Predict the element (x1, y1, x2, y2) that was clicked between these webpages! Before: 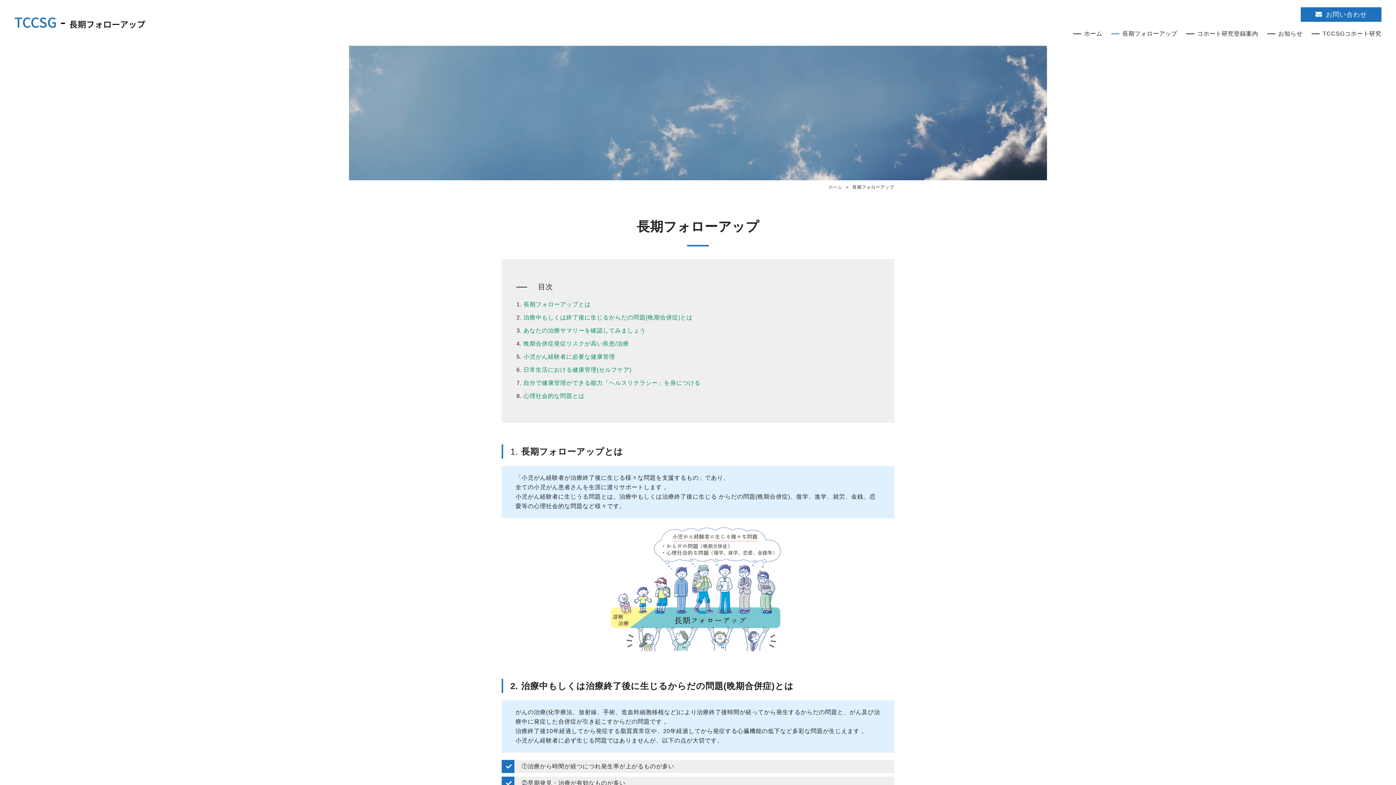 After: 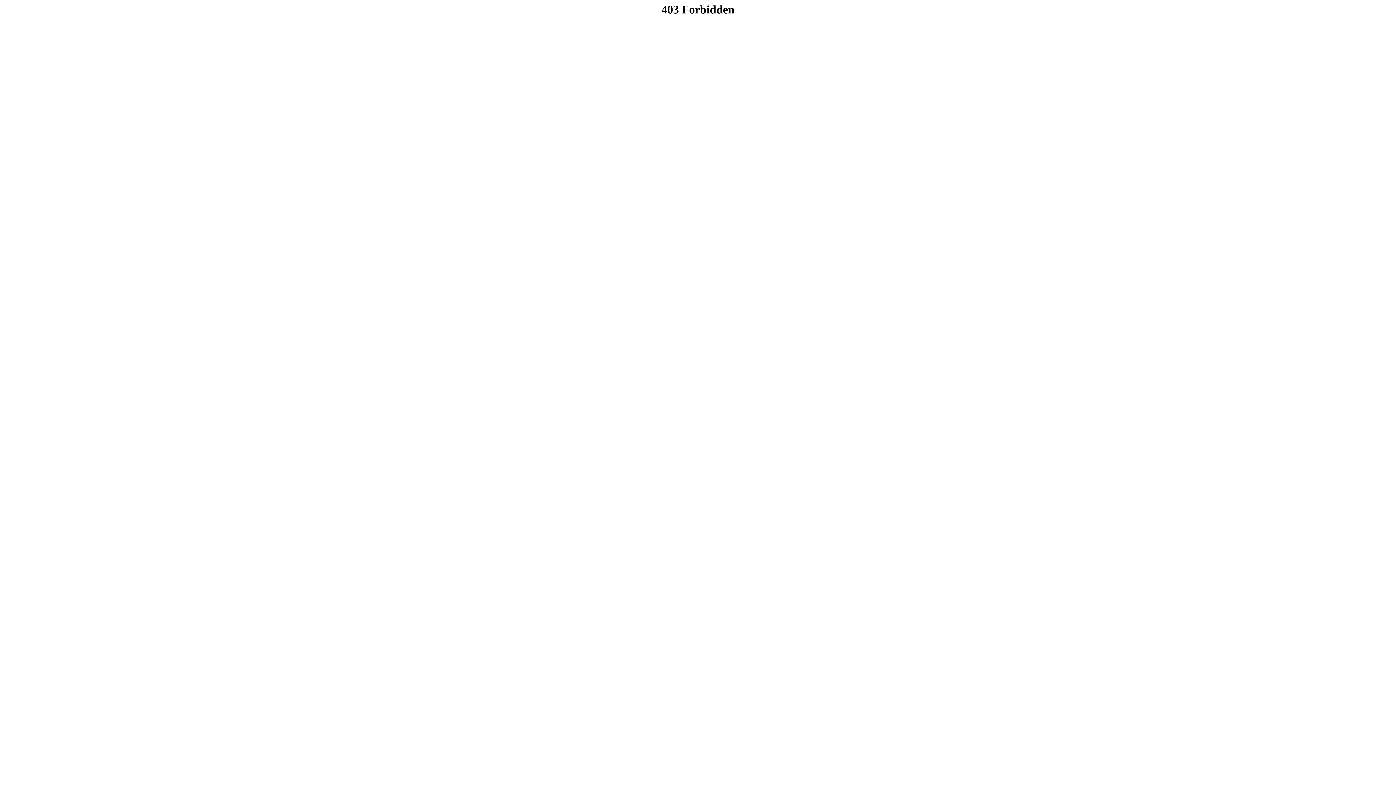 Action: bbox: (1301, 7, 1381, 21) label: お問い合わせ